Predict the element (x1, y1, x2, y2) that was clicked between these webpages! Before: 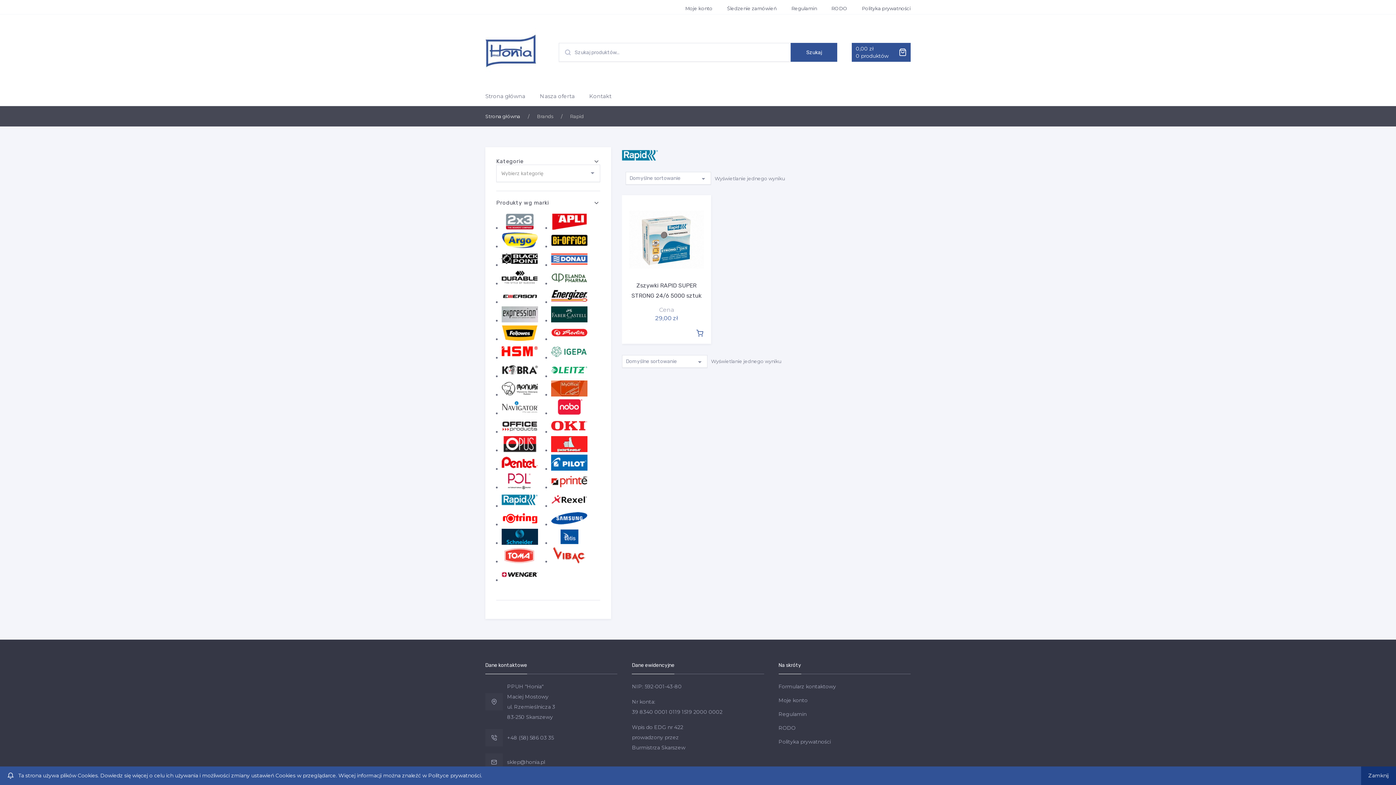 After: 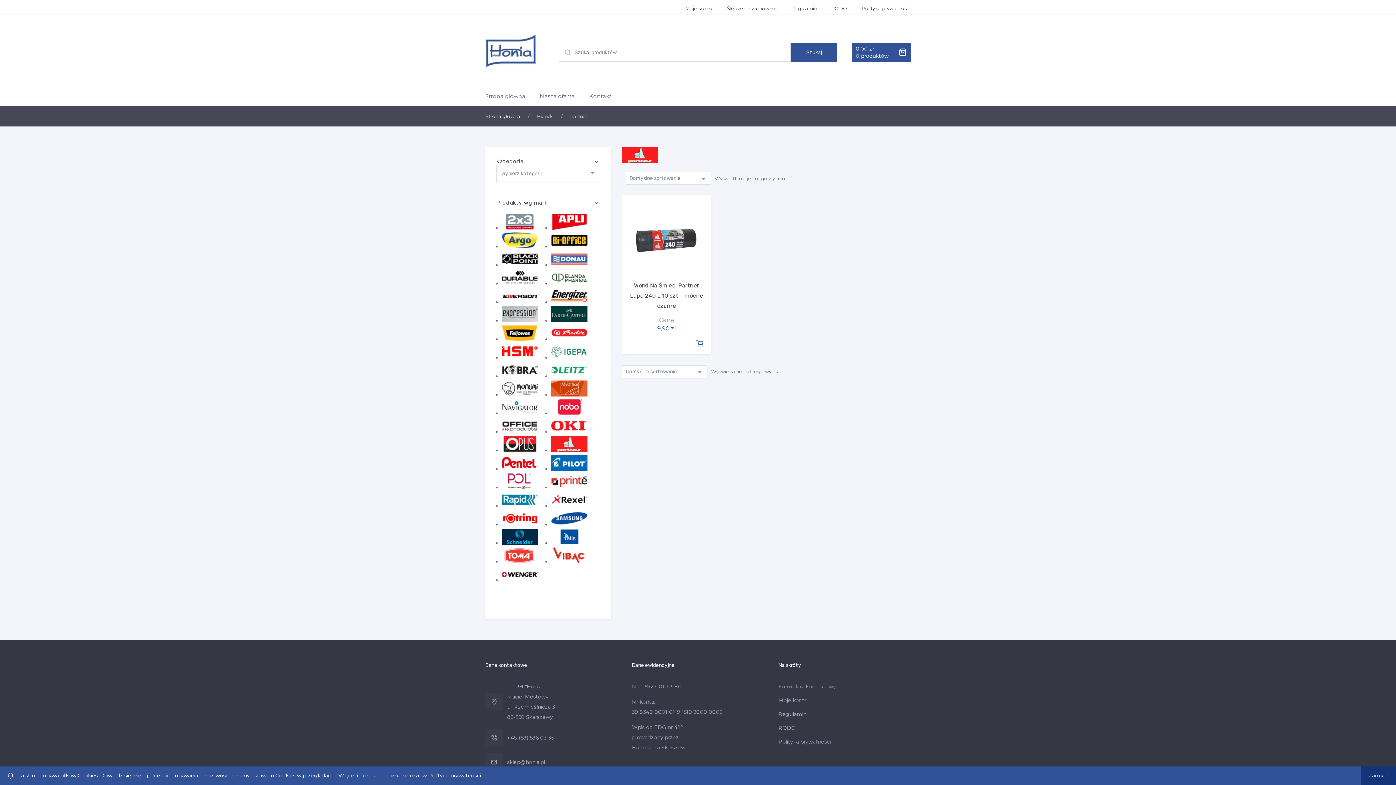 Action: bbox: (551, 447, 587, 453)